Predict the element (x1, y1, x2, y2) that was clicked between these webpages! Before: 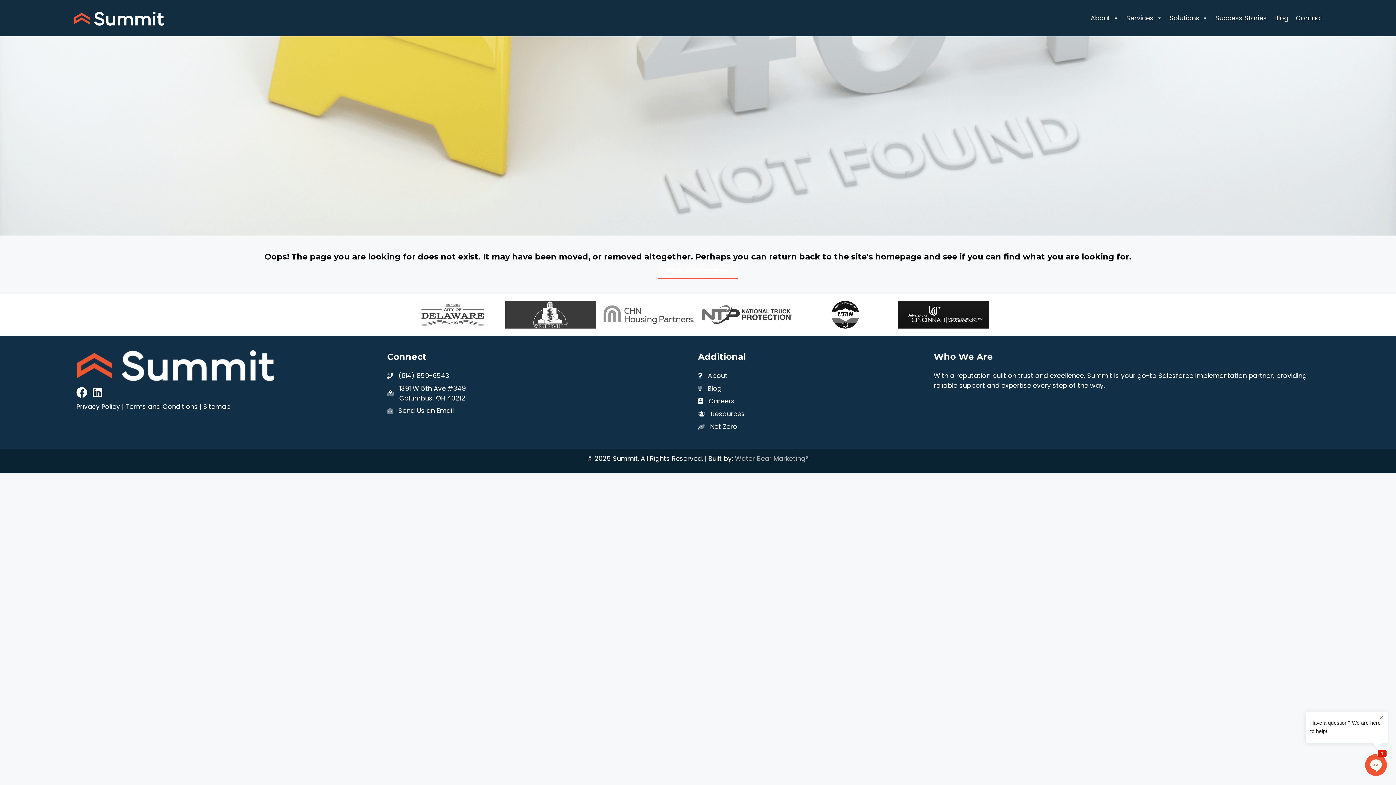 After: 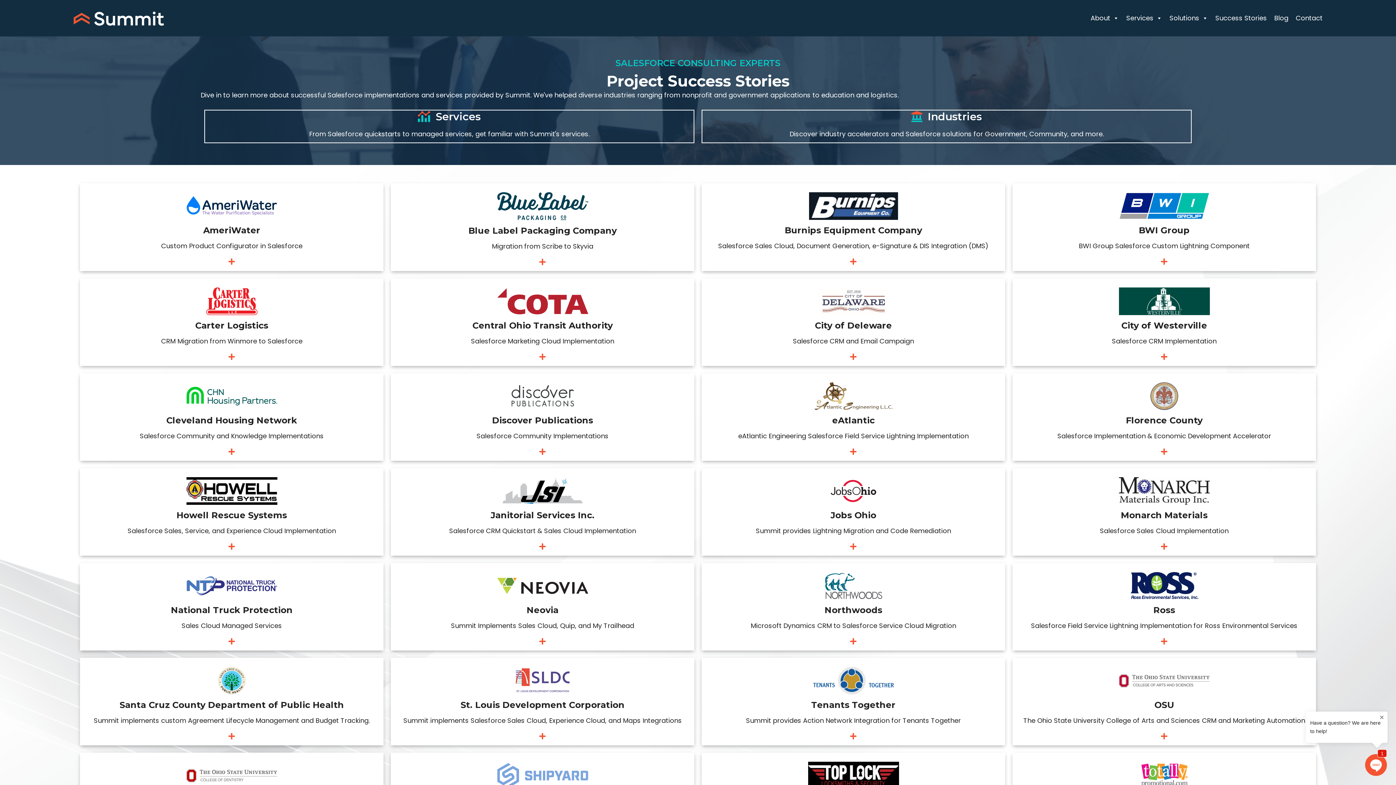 Action: bbox: (1212, 0, 1270, 36) label: Success Stories